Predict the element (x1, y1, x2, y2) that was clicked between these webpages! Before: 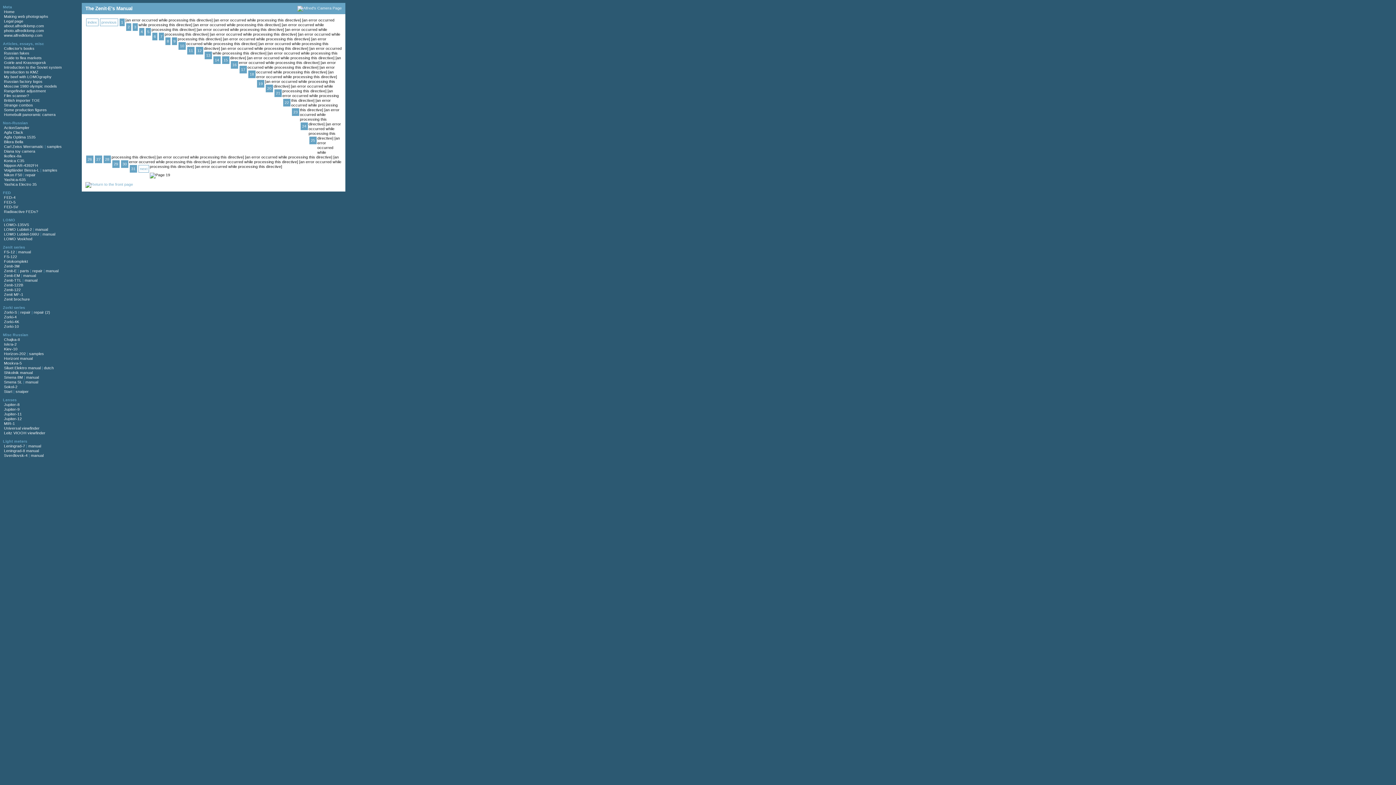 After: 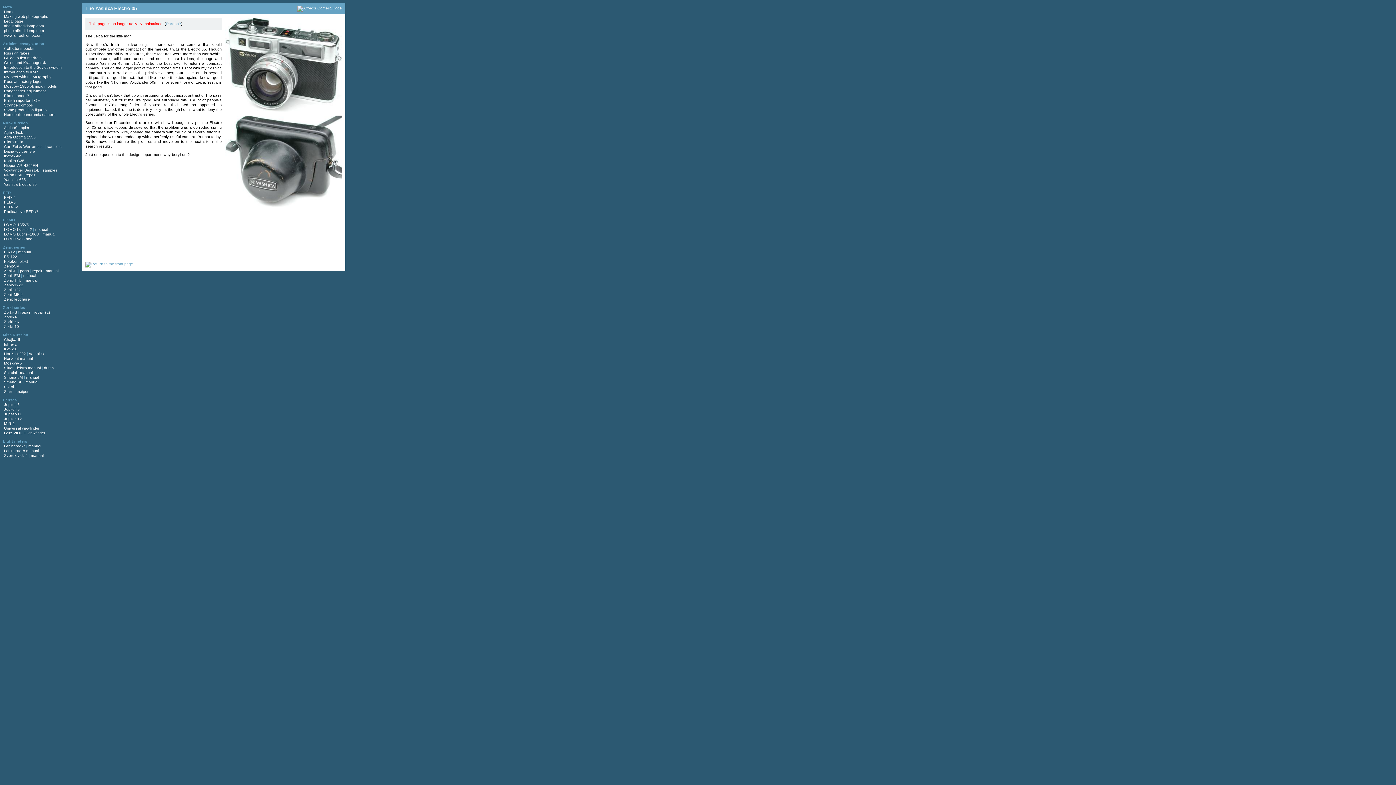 Action: label: Yashica Electro 35 bbox: (4, 182, 36, 186)